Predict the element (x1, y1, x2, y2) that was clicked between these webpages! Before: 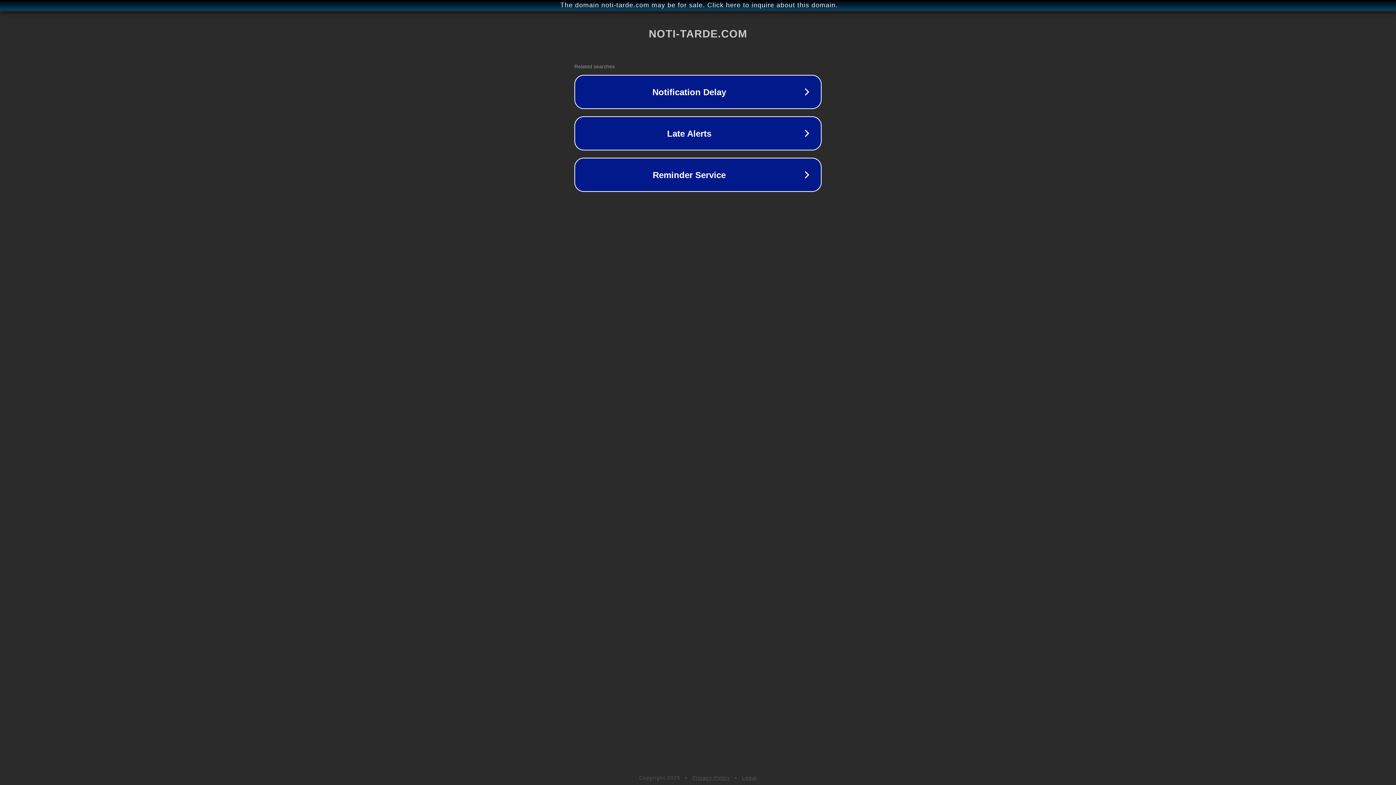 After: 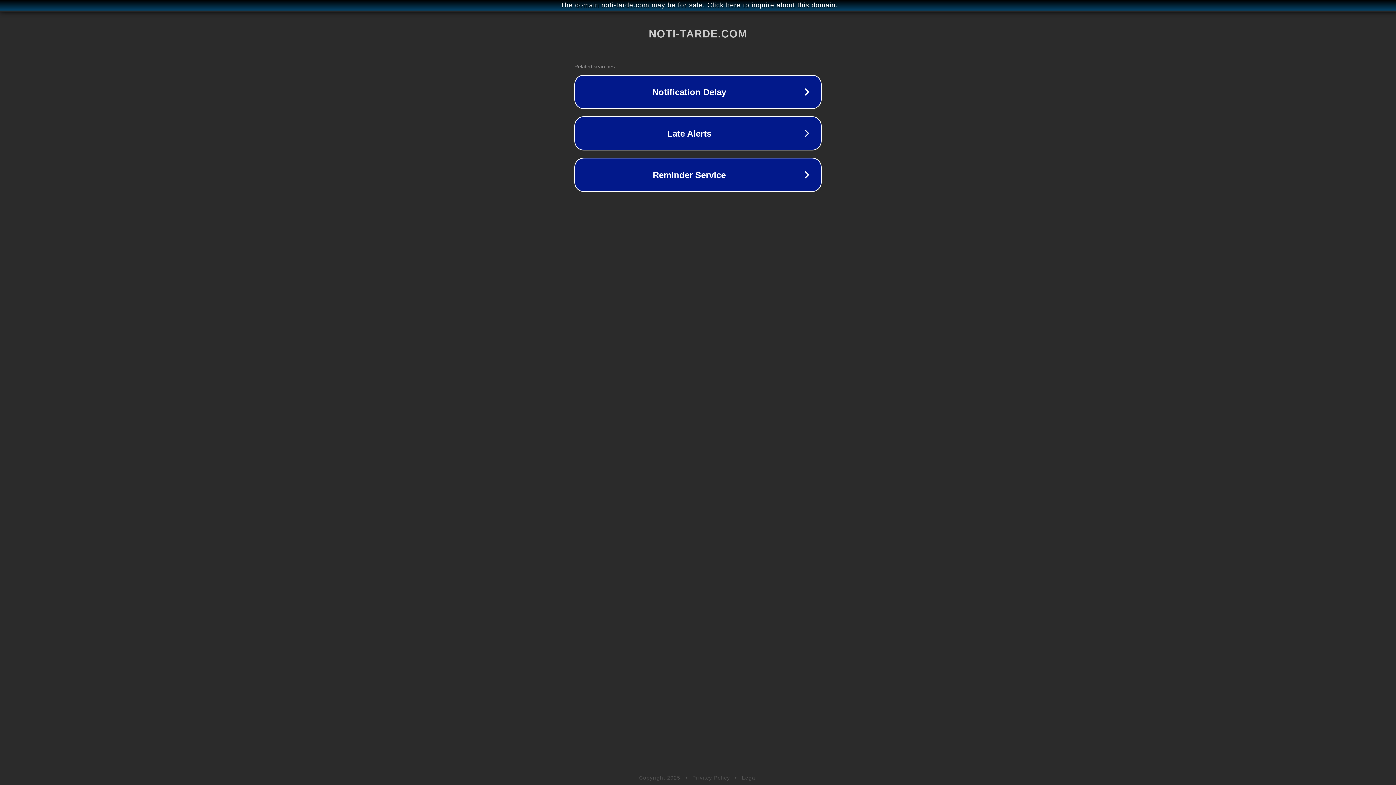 Action: label: Legal bbox: (742, 775, 757, 781)